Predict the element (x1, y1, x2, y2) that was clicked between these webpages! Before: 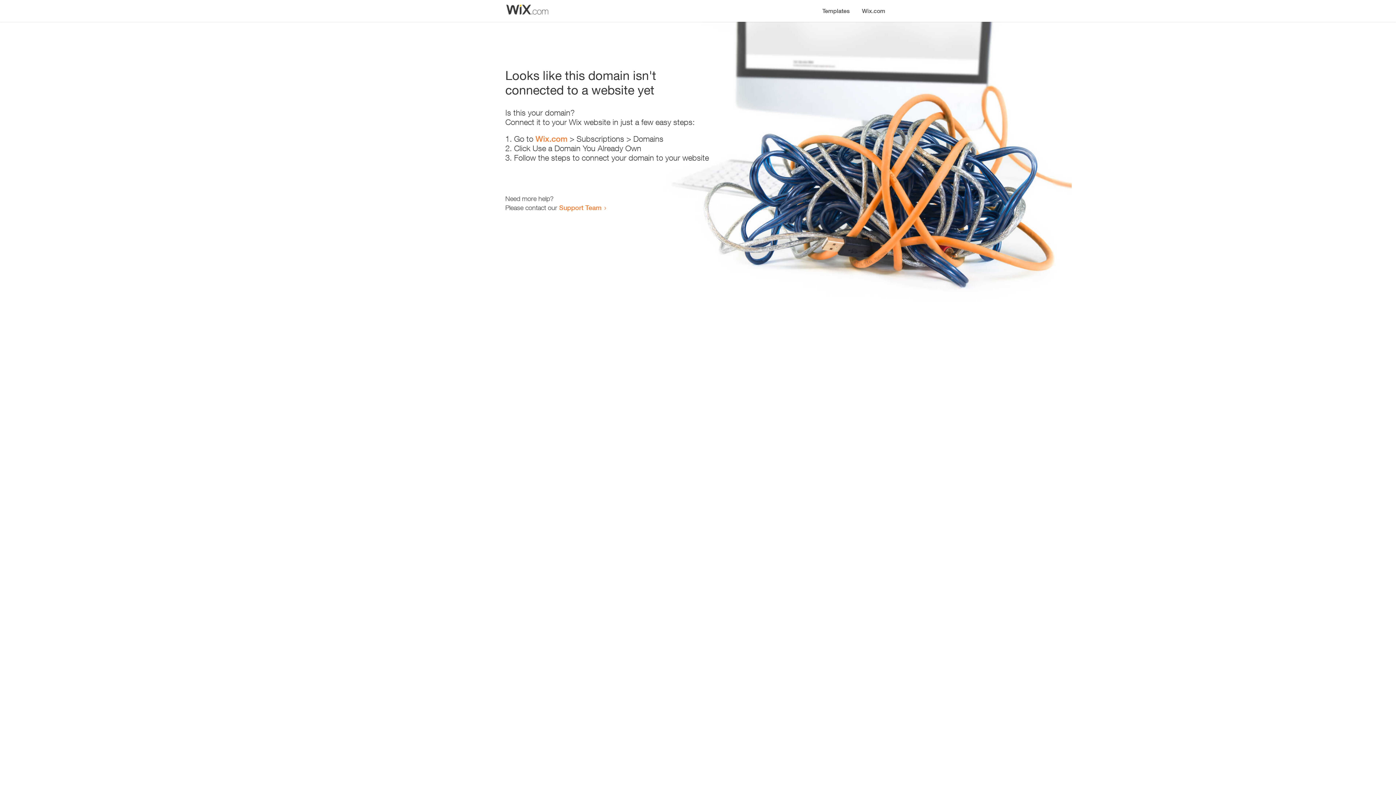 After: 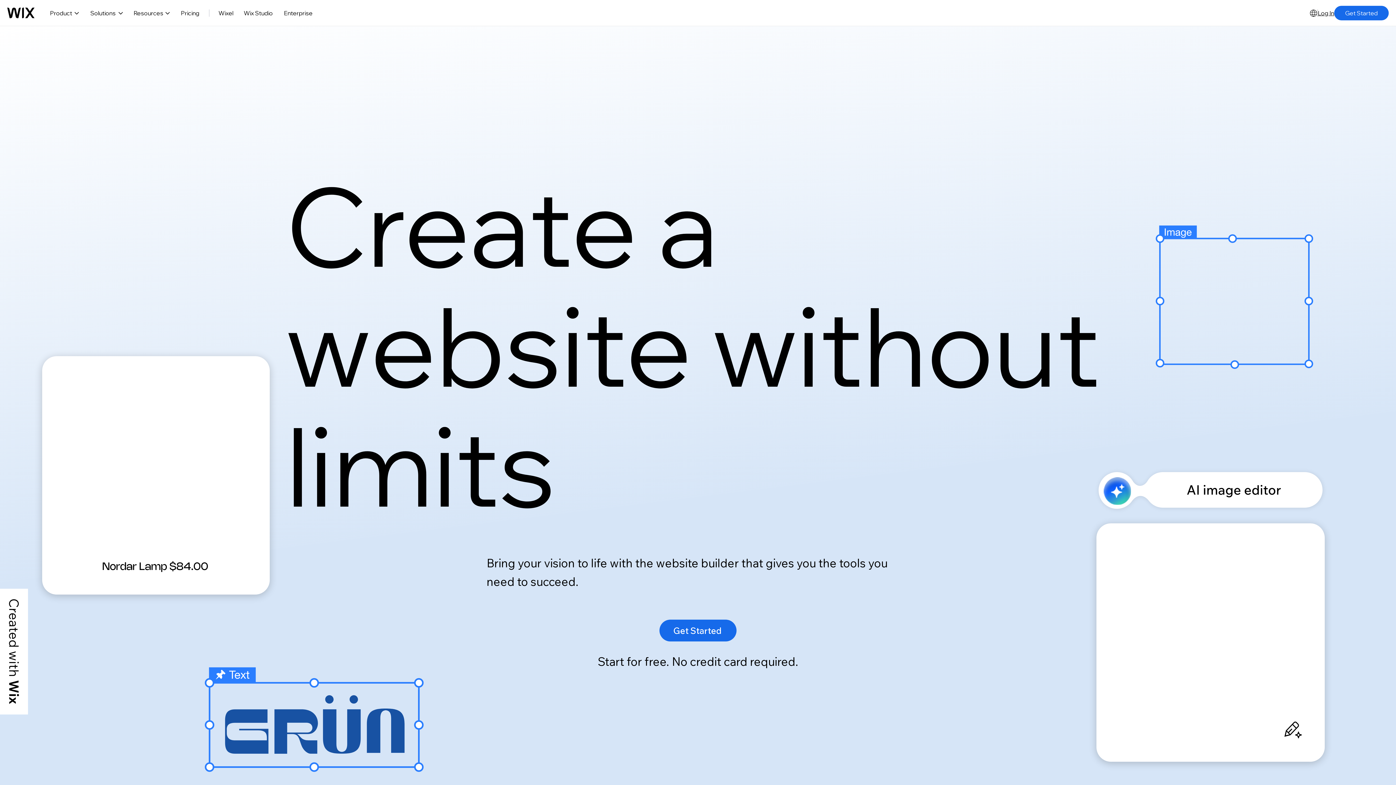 Action: bbox: (856, 0, 890, 14) label: Wix.com